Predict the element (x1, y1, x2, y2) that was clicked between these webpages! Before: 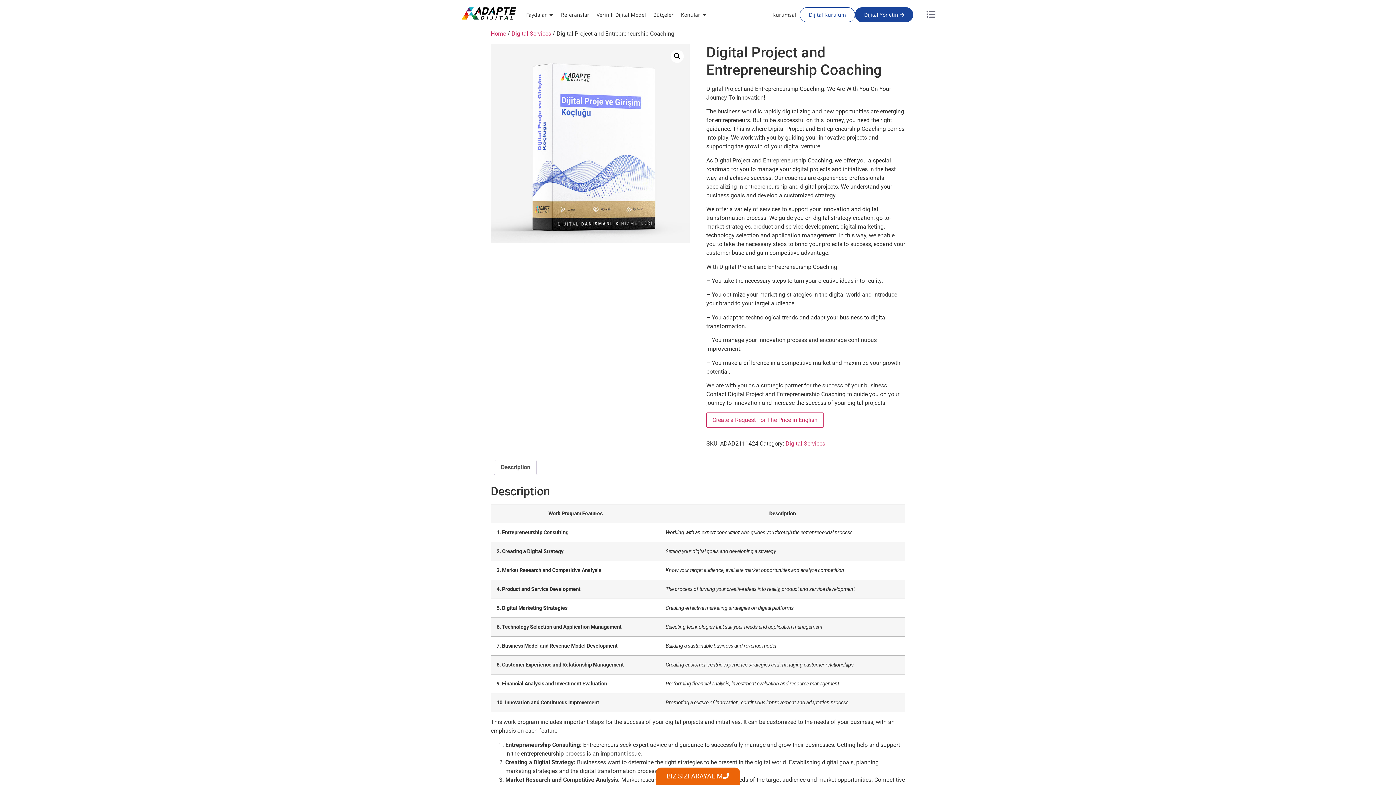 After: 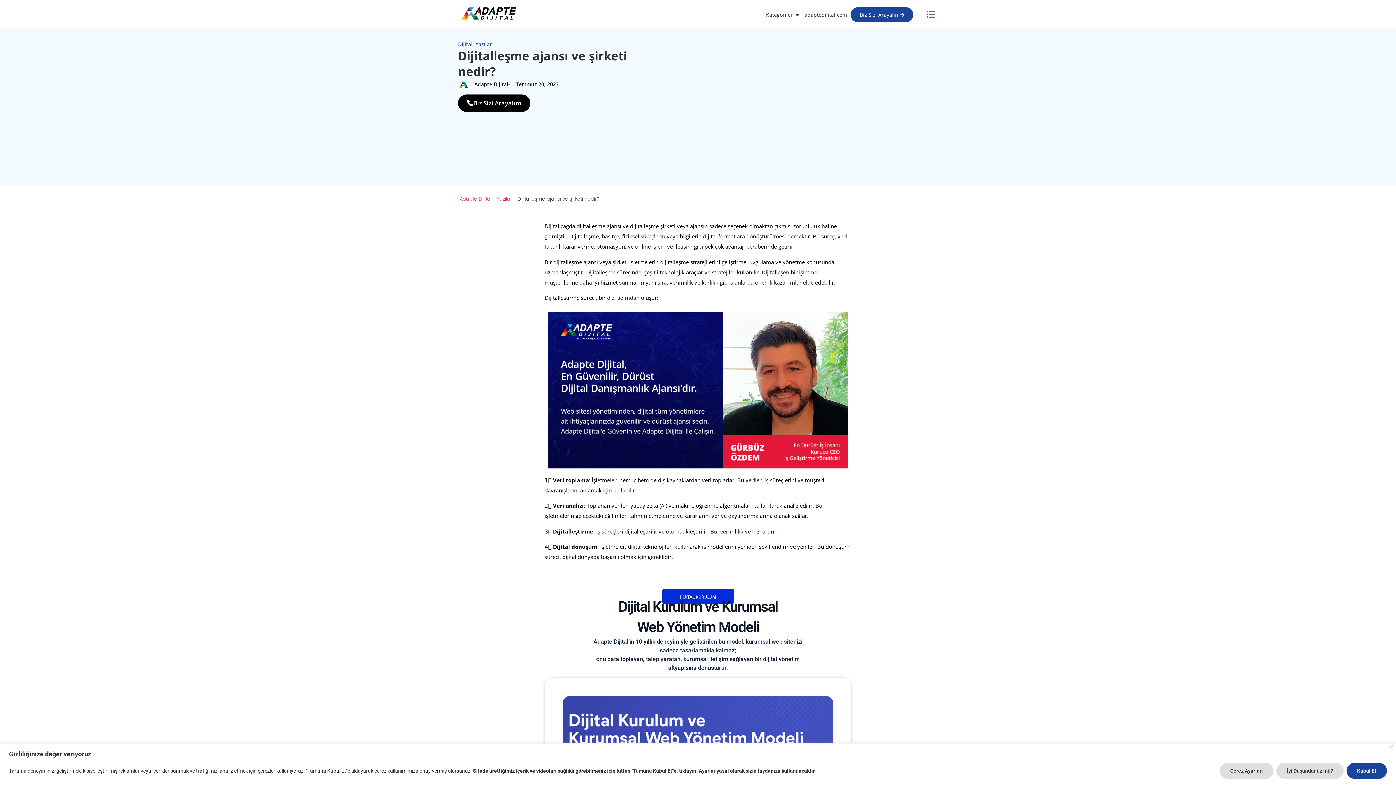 Action: label: Dijital Kurulum bbox: (799, 7, 855, 22)